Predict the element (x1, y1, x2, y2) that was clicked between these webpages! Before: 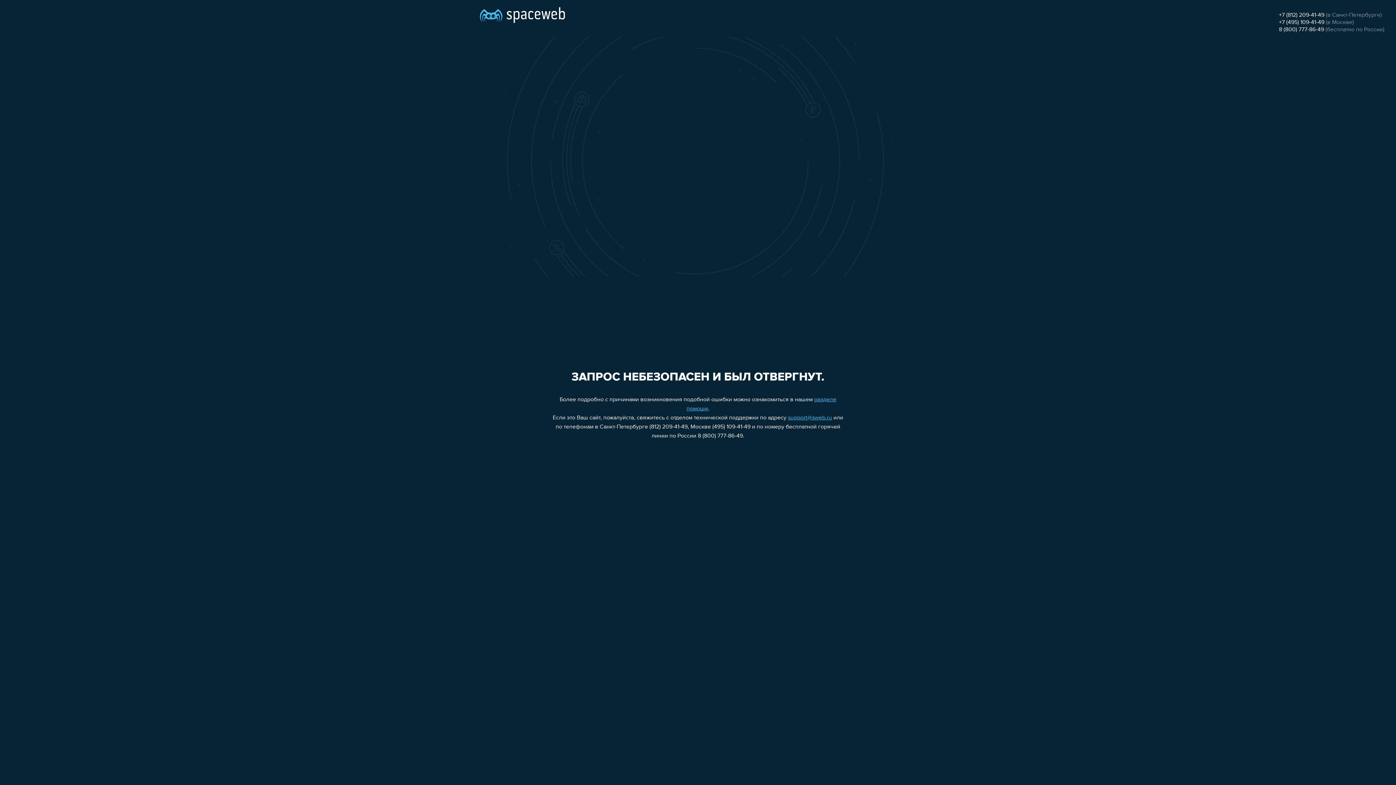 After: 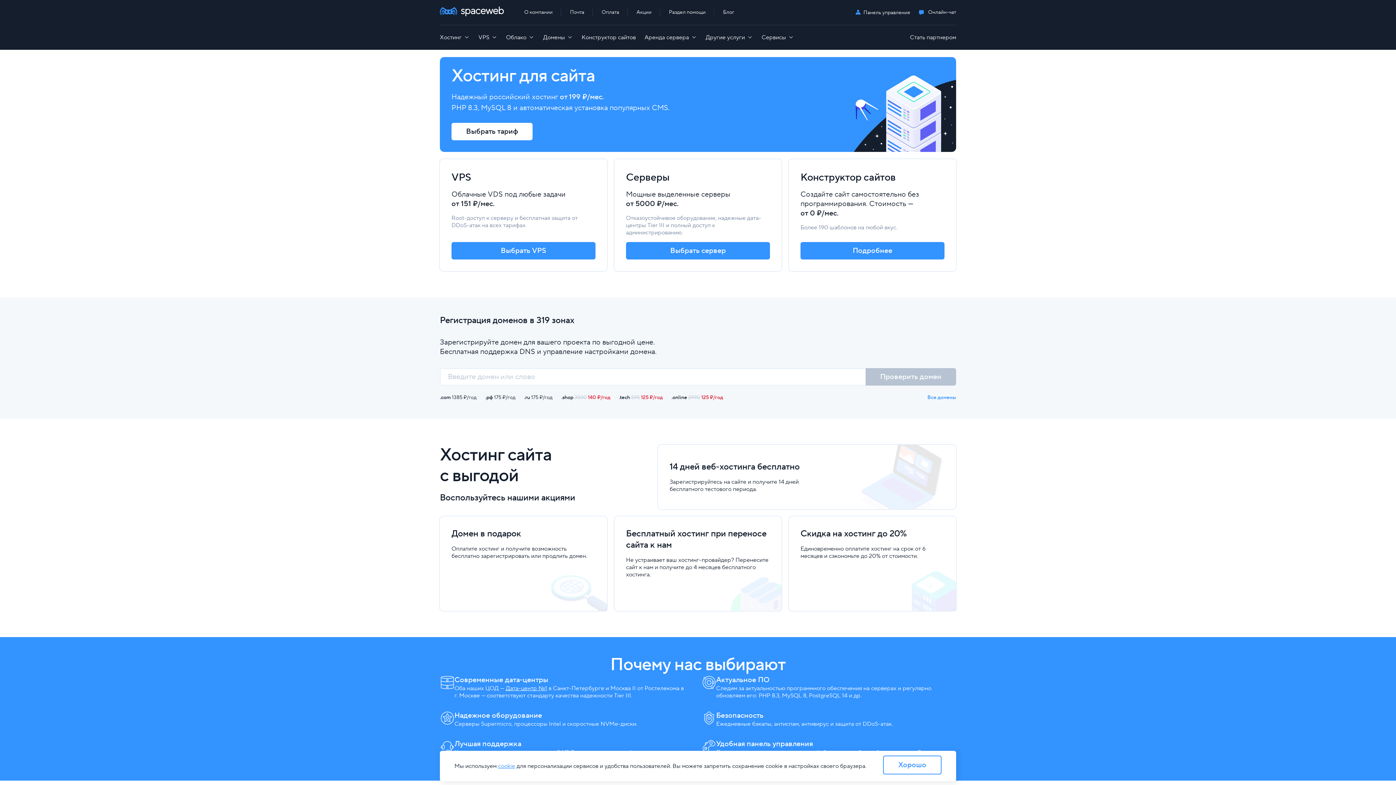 Action: bbox: (480, 0, 565, 25)